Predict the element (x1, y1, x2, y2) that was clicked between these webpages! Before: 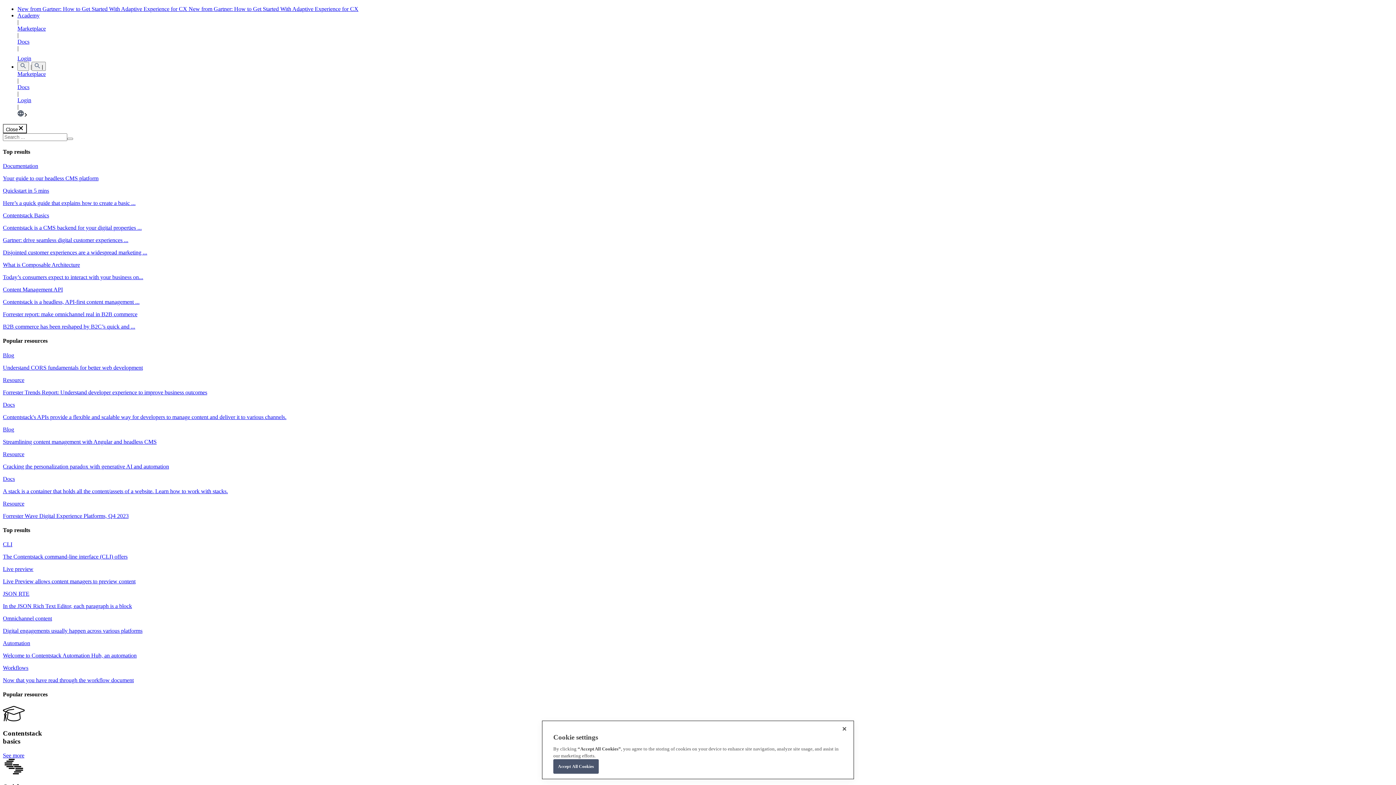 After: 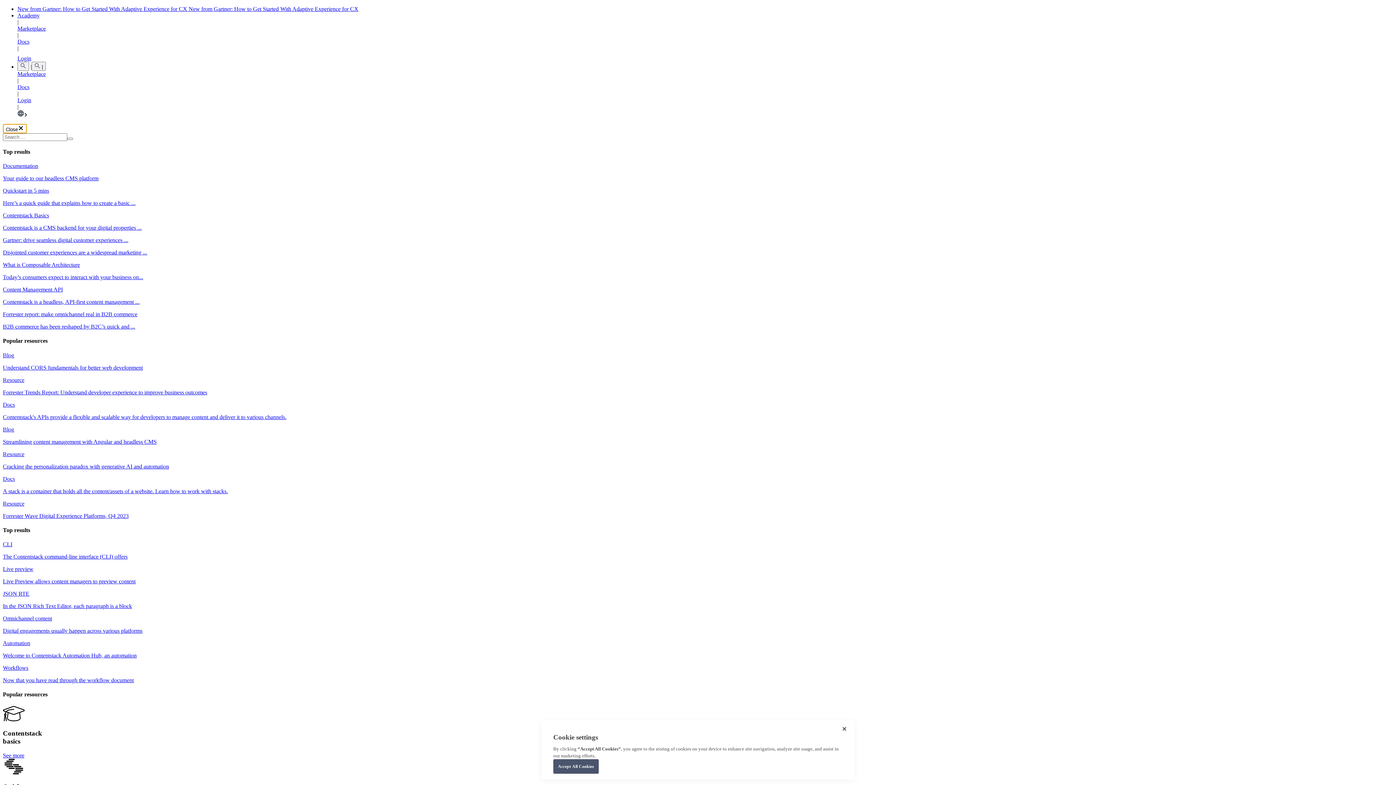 Action: label: Close bbox: (2, 123, 26, 133)